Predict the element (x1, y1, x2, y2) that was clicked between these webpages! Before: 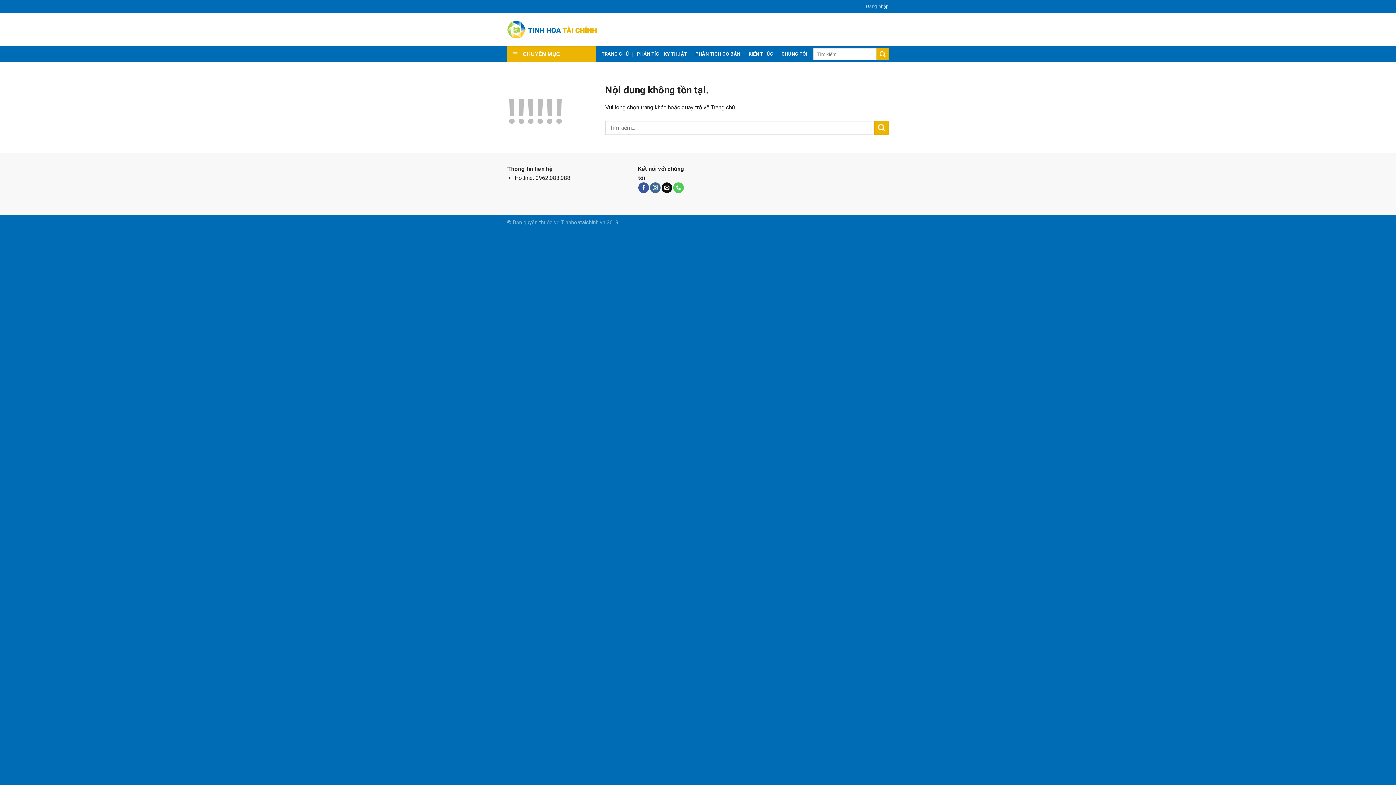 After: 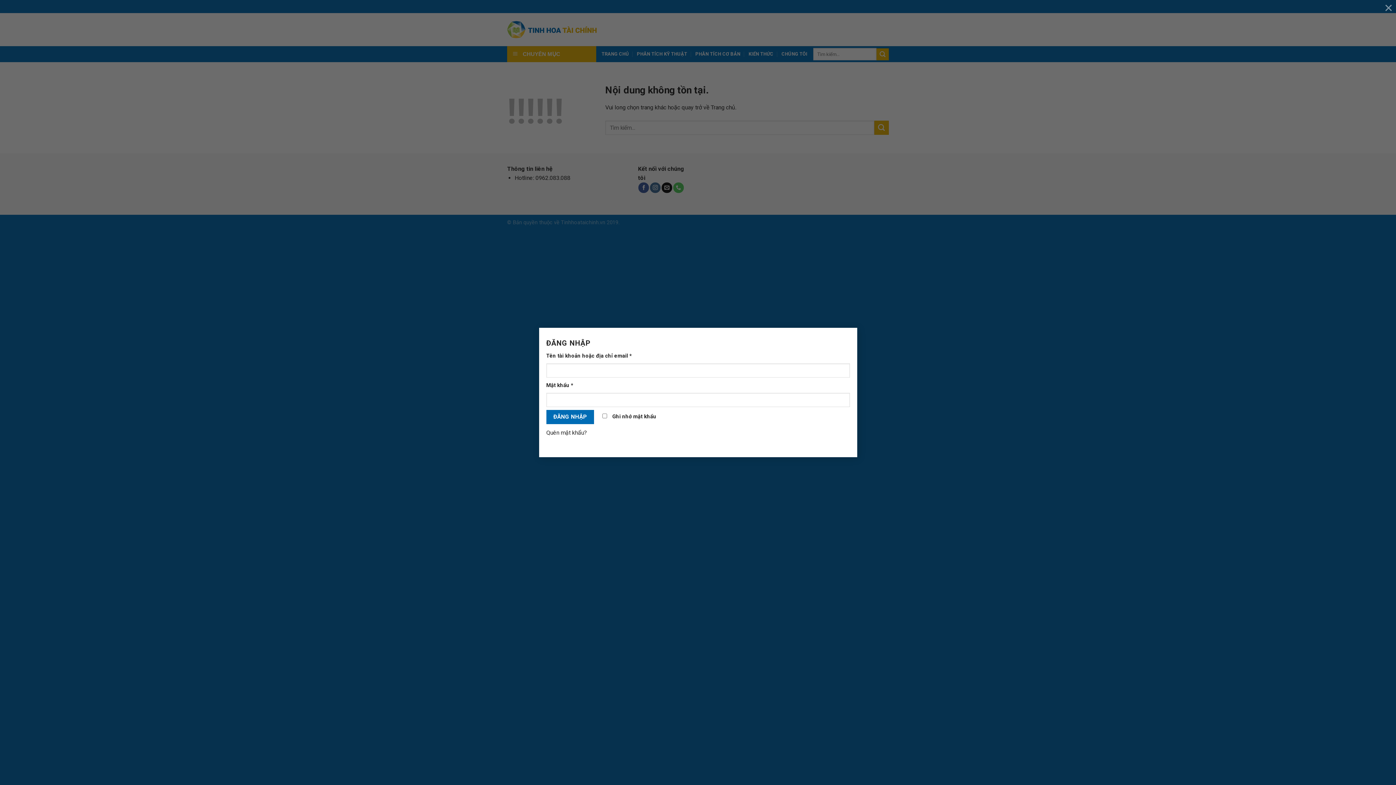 Action: bbox: (866, 1, 889, 12) label: Đăng nhập